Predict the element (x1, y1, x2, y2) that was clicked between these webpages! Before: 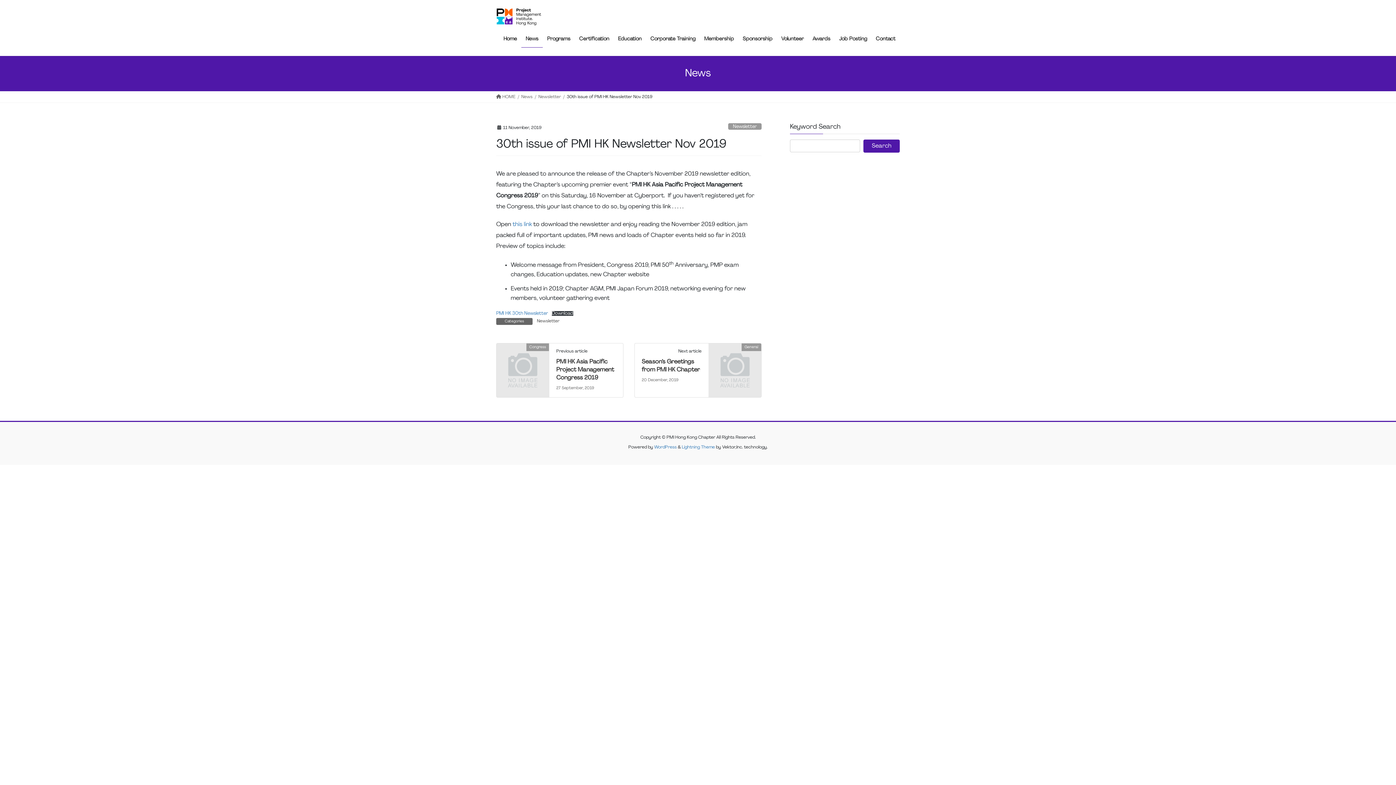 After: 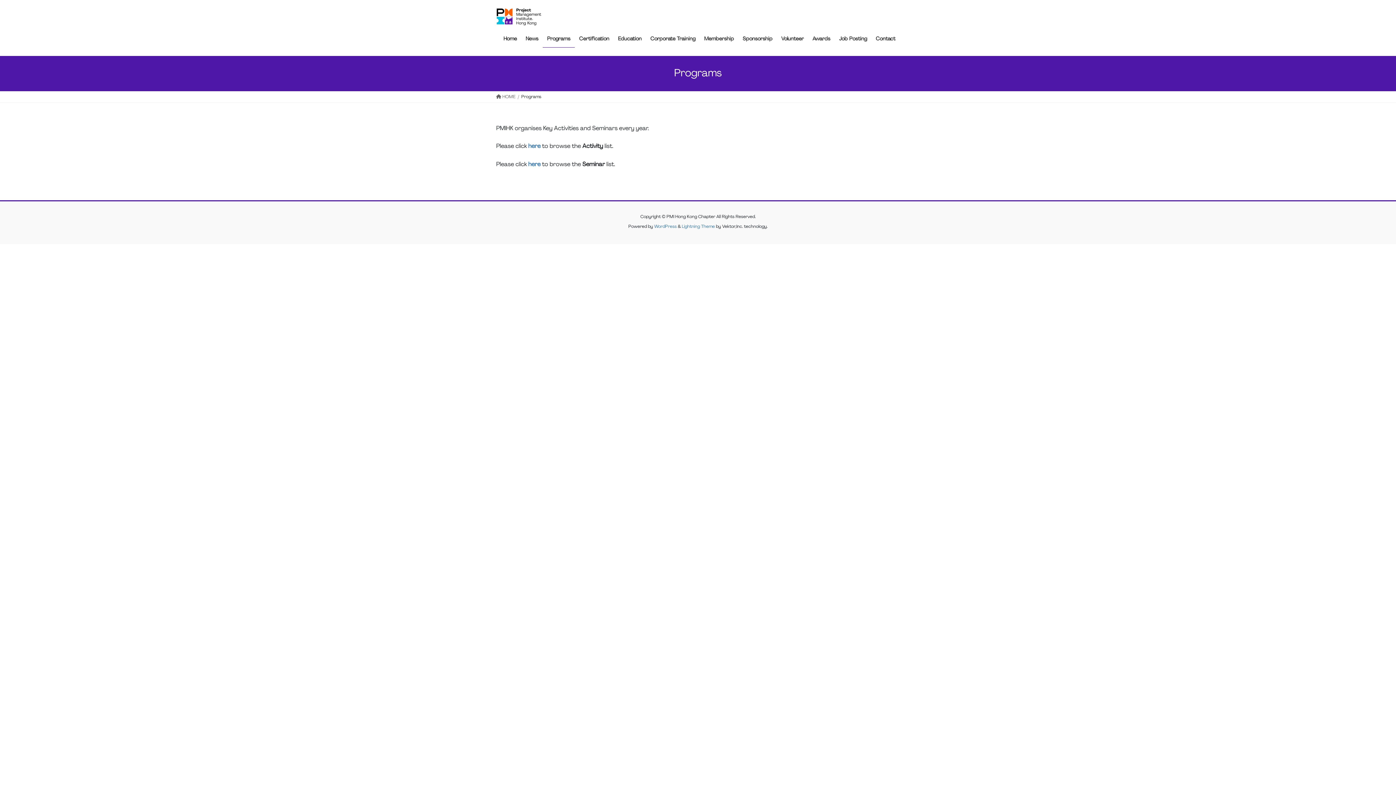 Action: bbox: (542, 30, 574, 47) label: Programs